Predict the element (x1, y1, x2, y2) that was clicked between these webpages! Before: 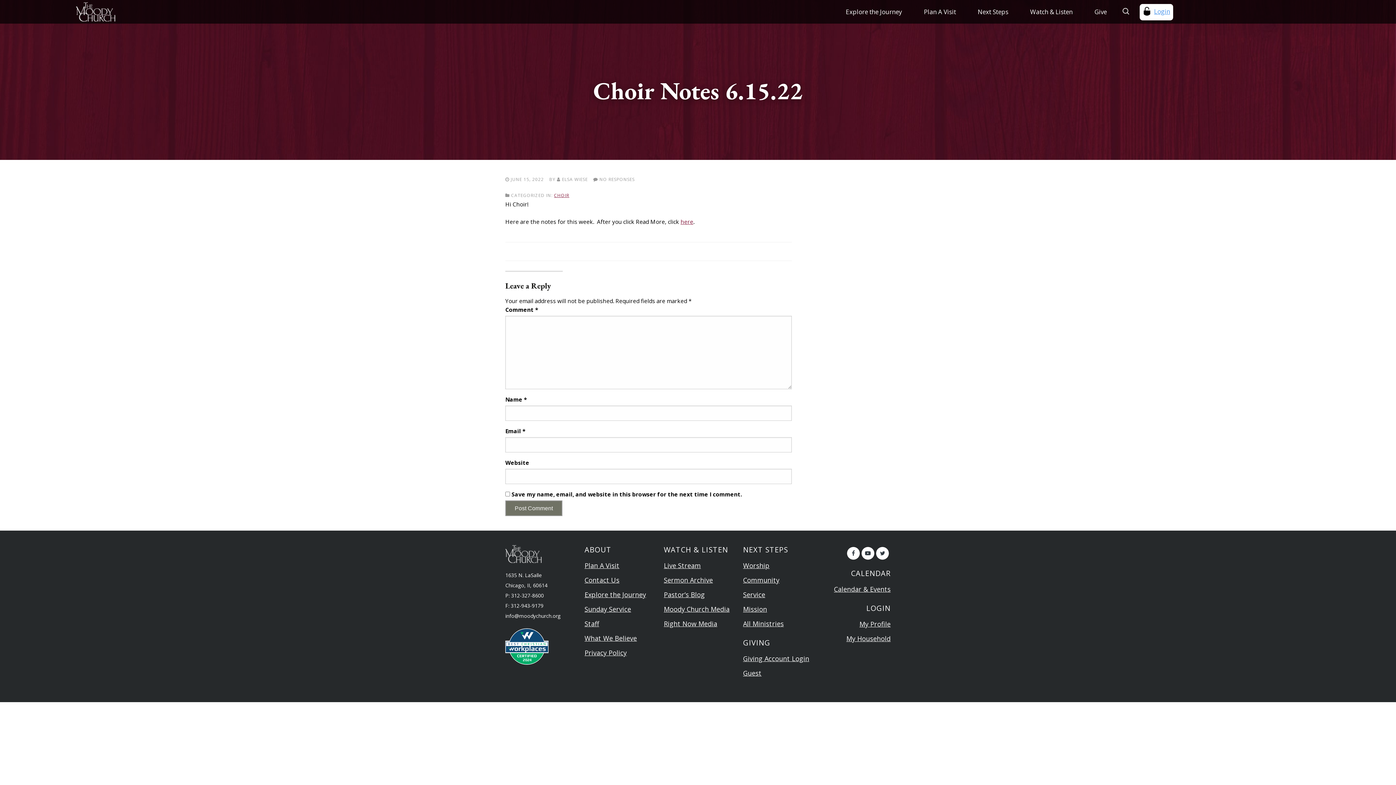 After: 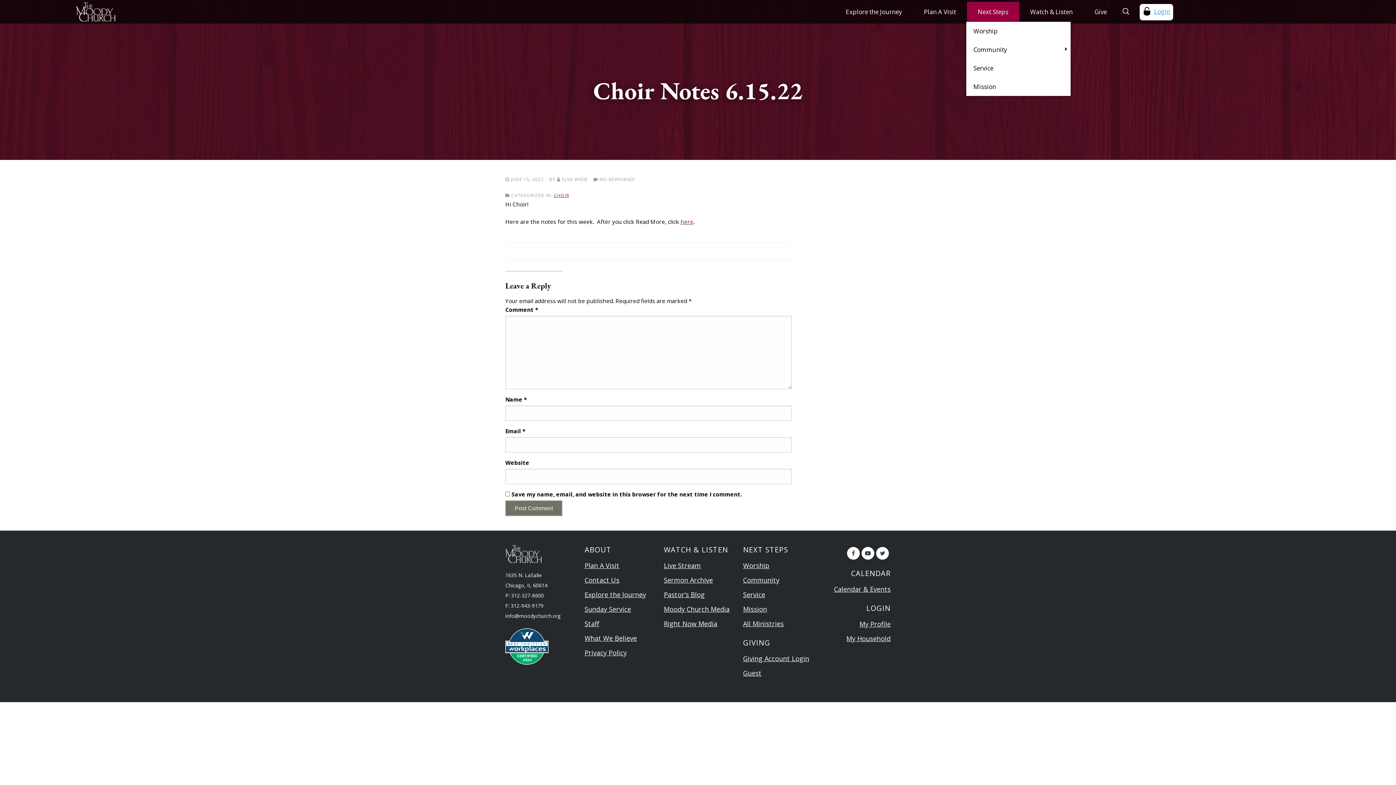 Action: bbox: (967, 1, 1019, 21) label: Next Steps